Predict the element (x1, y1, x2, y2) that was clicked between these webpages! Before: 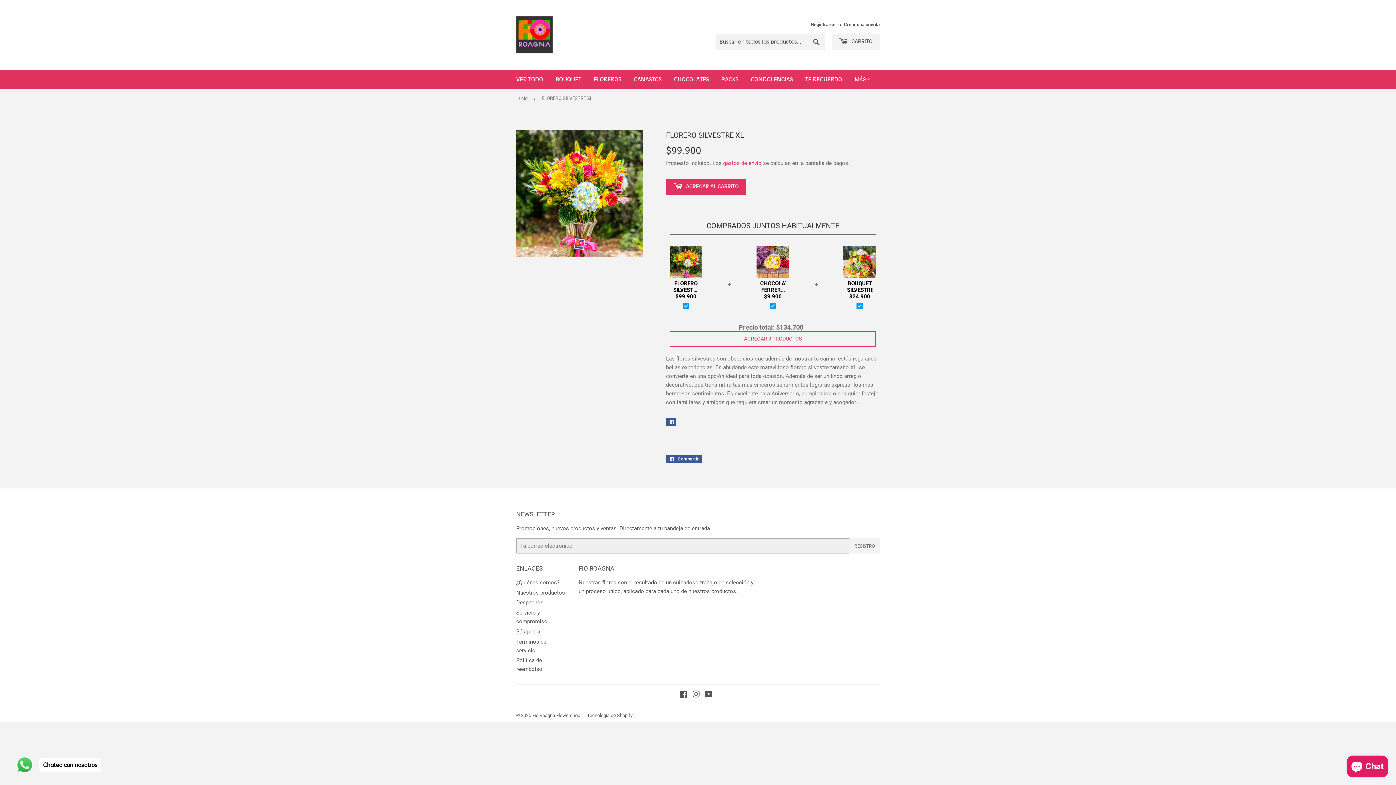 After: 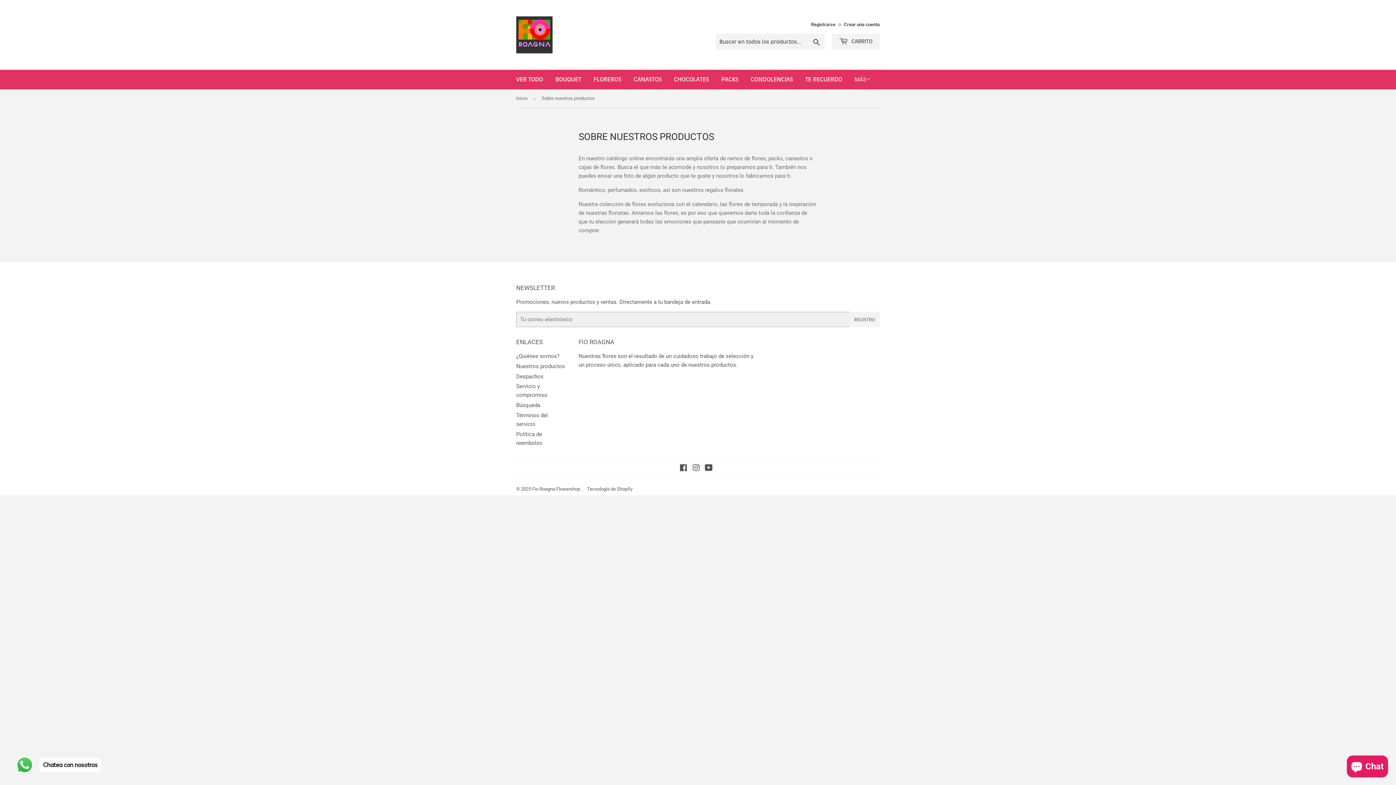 Action: label: Nuestros productos bbox: (516, 589, 565, 596)